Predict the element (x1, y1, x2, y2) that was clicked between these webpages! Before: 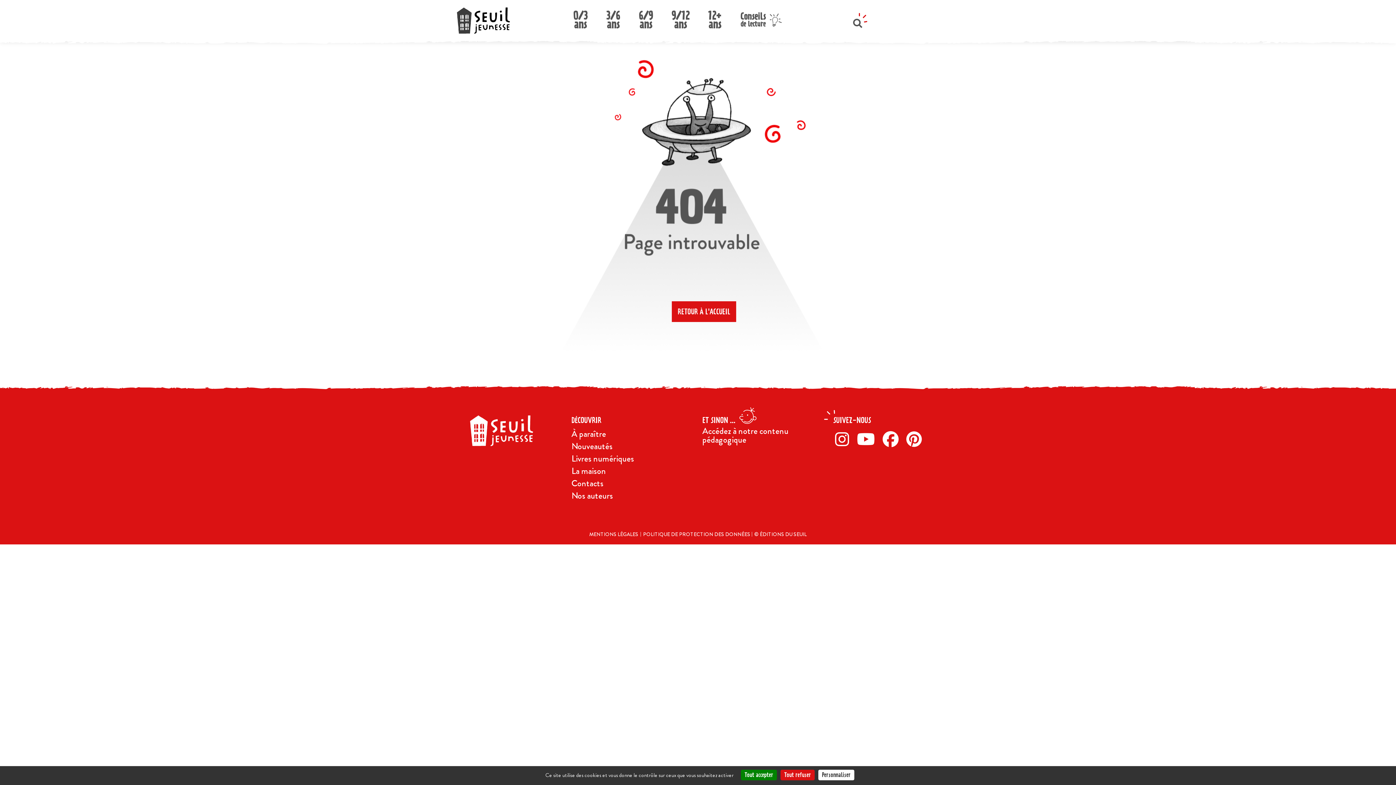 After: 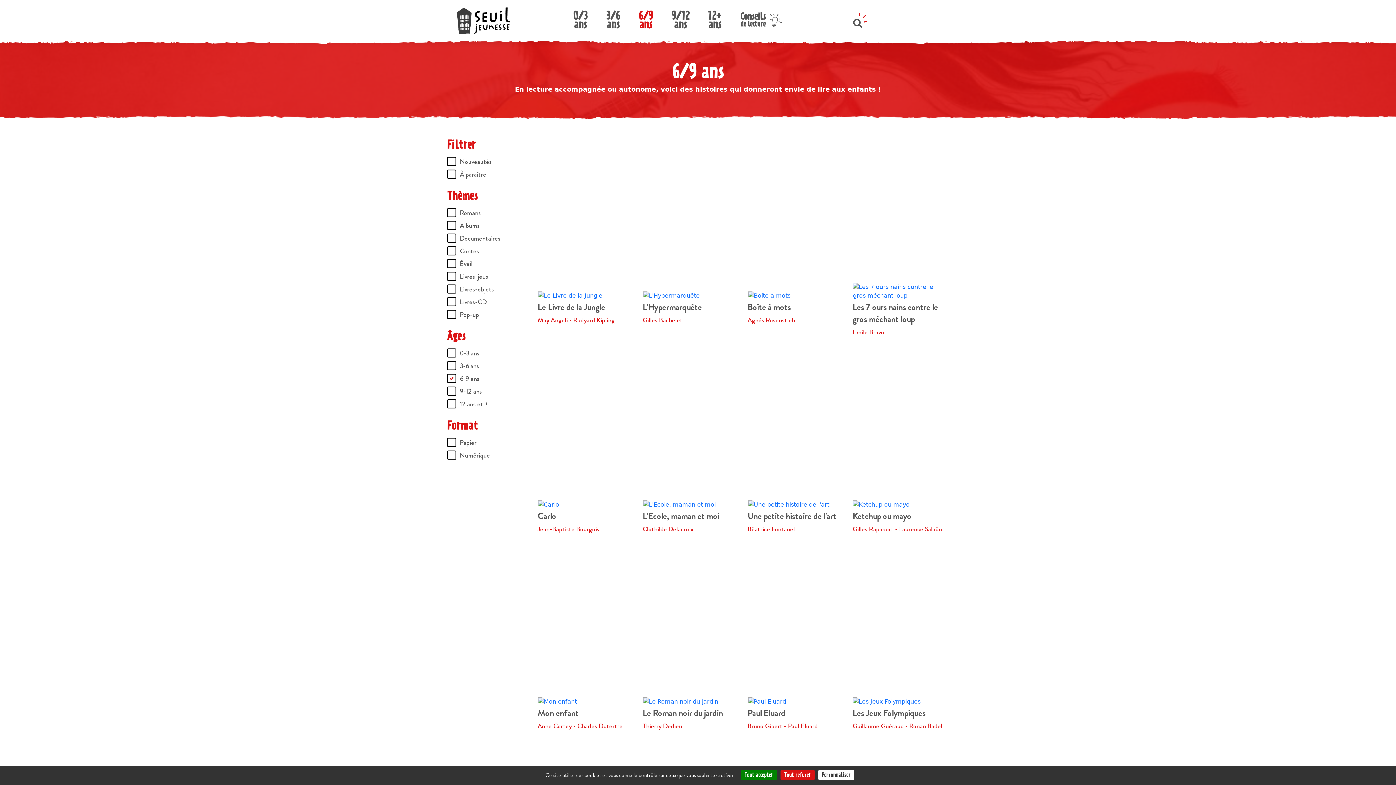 Action: label: 6/9
ans bbox: (638, 8, 653, 26)